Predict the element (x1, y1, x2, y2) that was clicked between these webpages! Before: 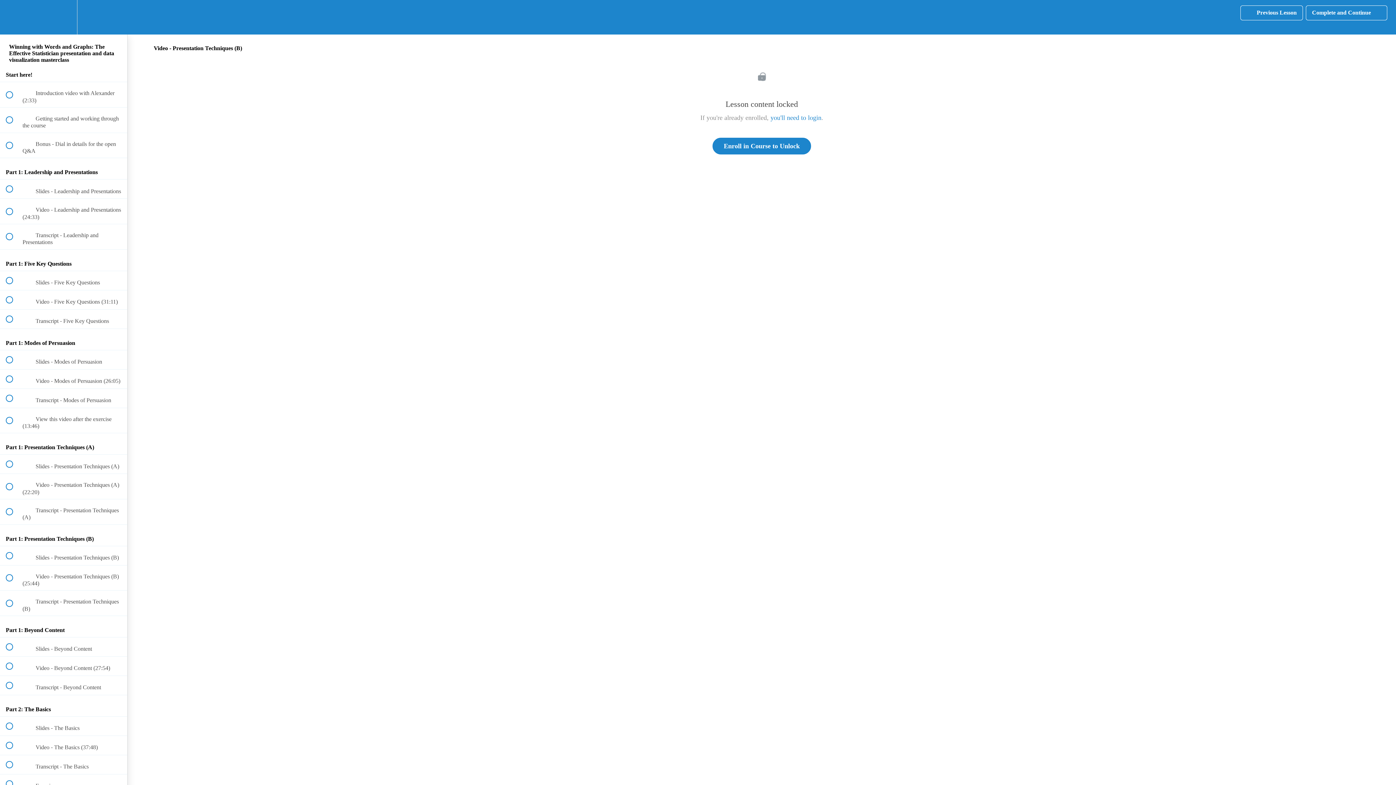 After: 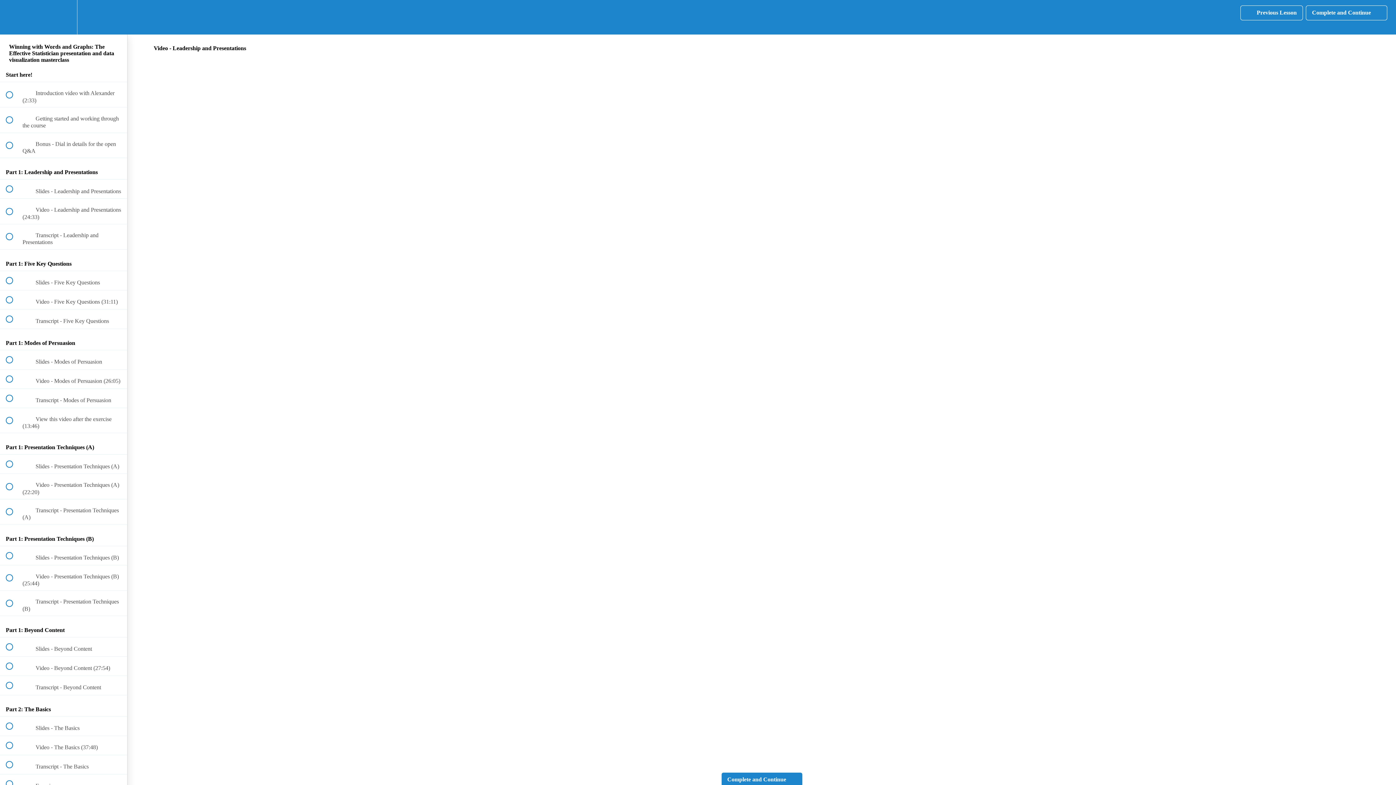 Action: bbox: (0, 198, 127, 223) label:  
 Video - Leadership and Presentations (24:33)